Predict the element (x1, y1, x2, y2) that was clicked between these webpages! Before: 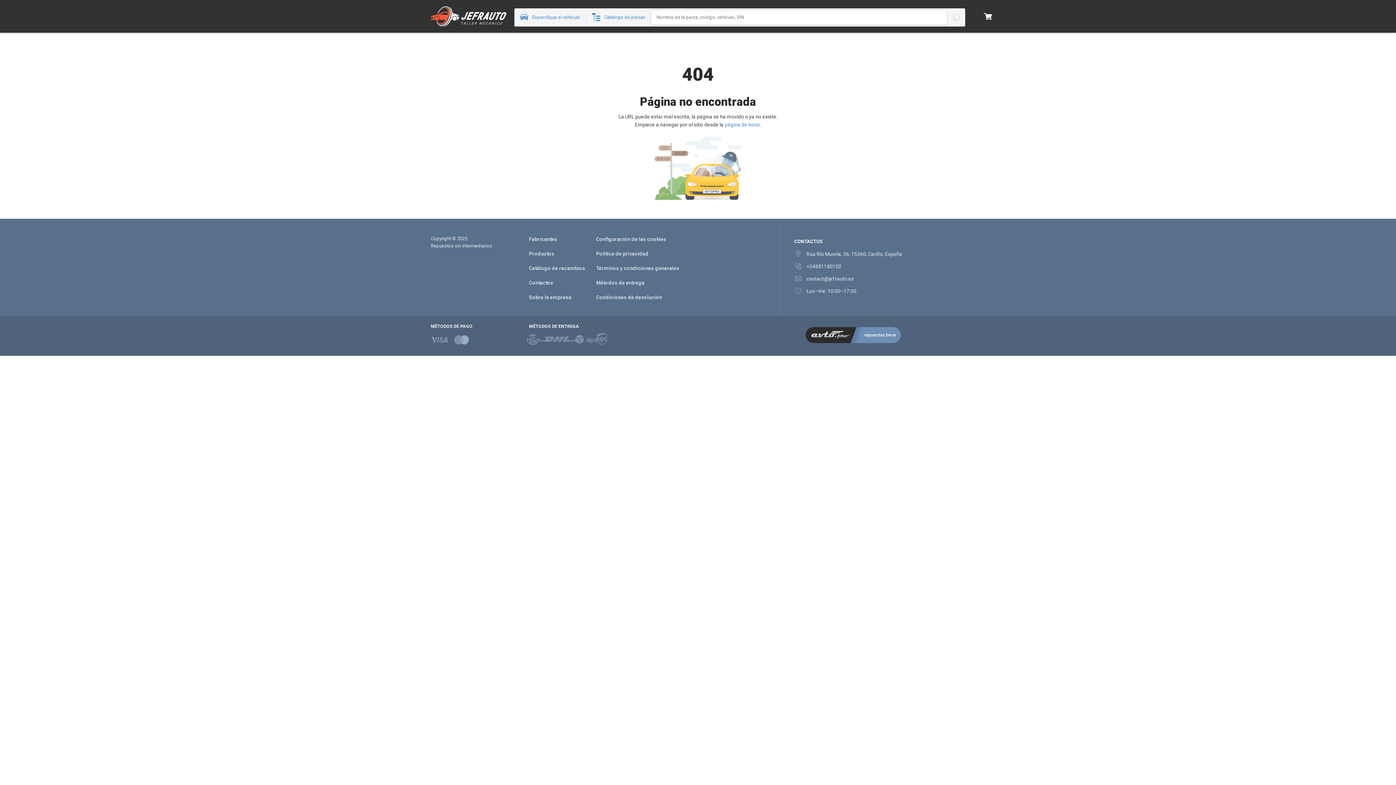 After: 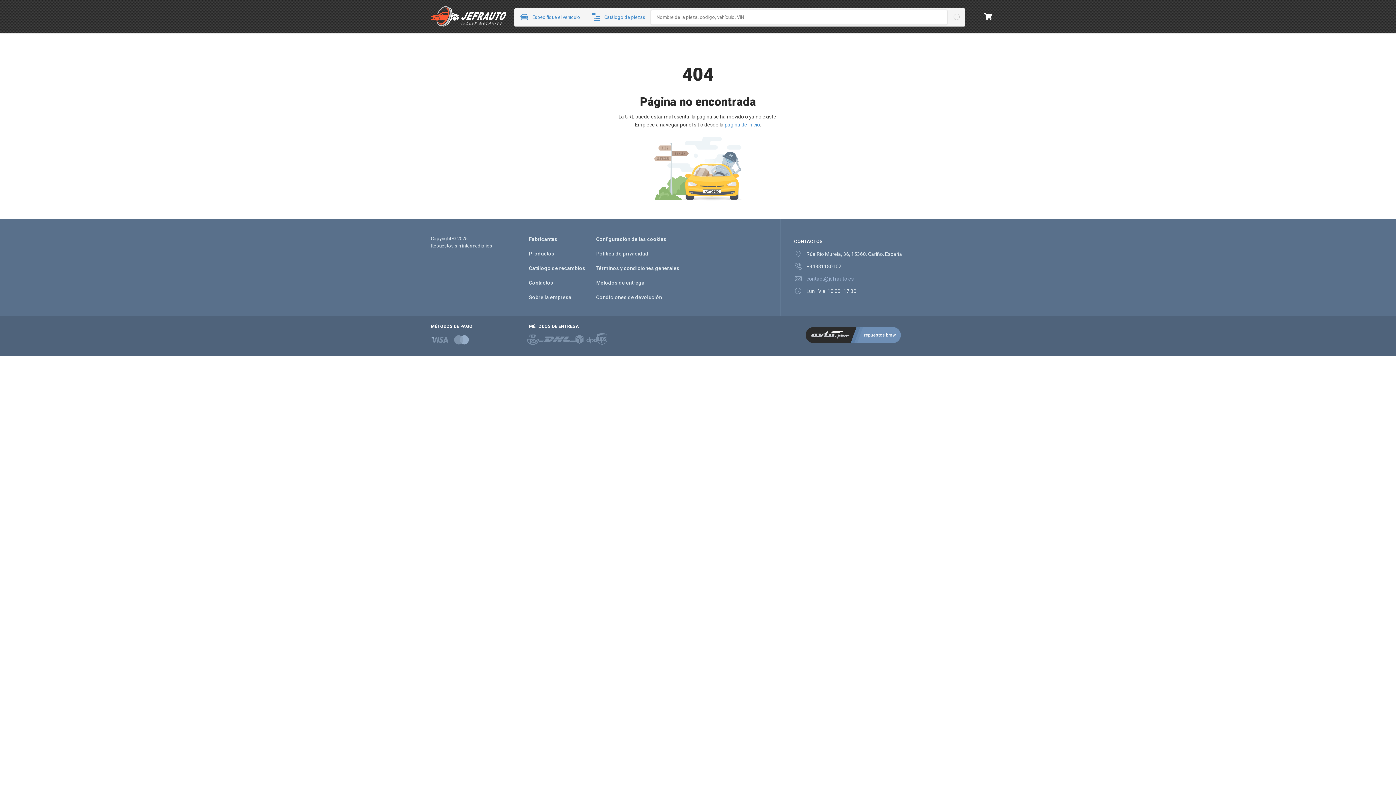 Action: bbox: (806, 276, 853, 281) label: contact@jefrauto.es